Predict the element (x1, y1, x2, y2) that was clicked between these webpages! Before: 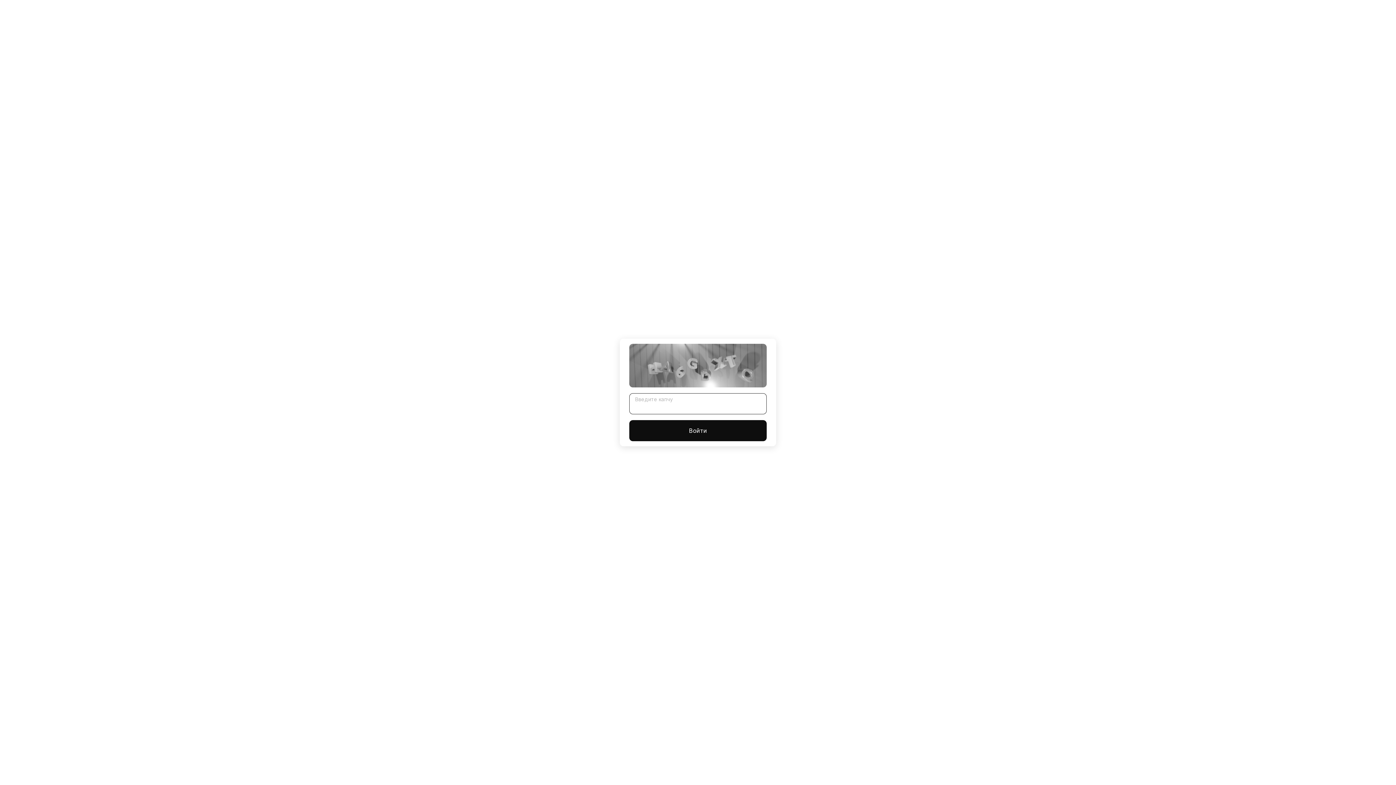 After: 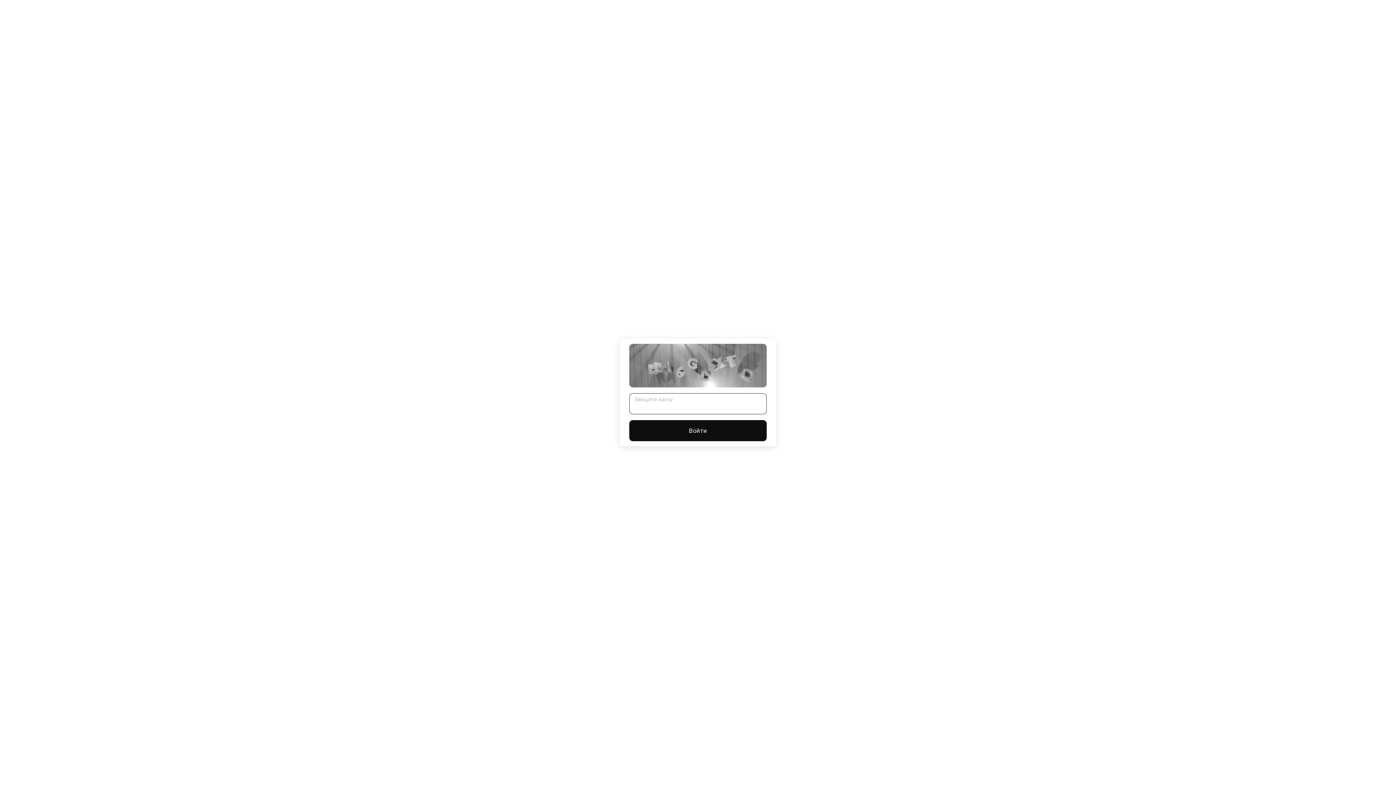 Action: label: Войти bbox: (629, 420, 766, 441)